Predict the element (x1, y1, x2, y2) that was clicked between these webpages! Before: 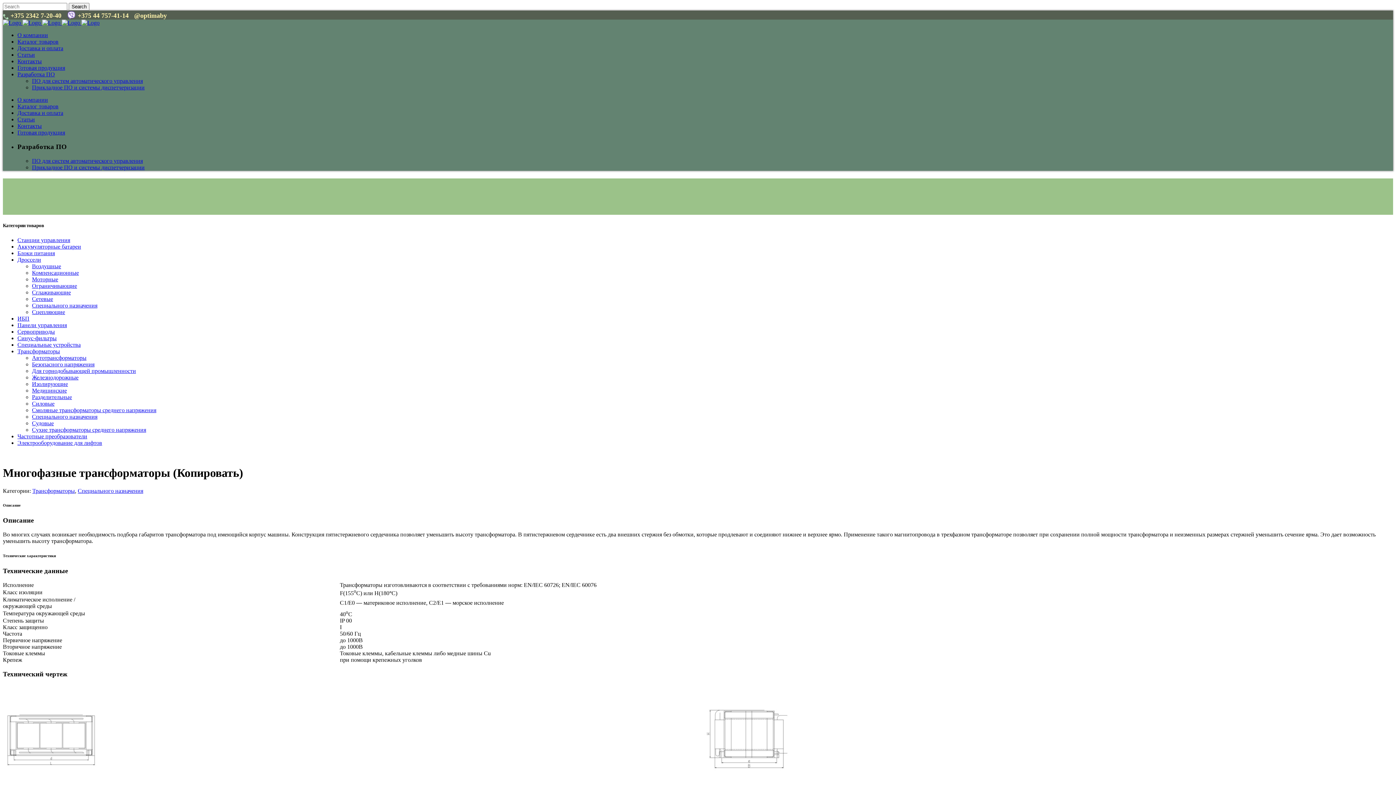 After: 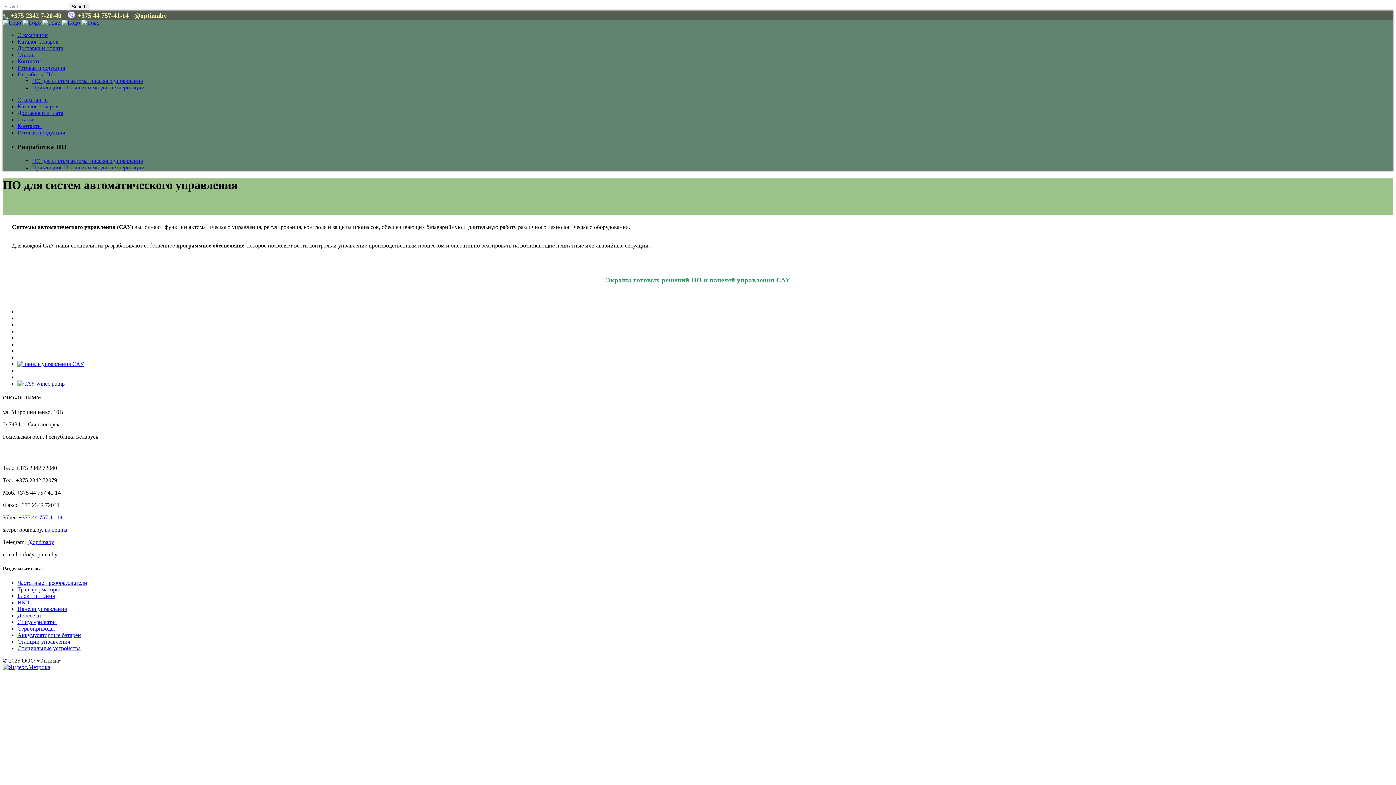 Action: bbox: (32, 157, 142, 163) label: ПО для систем автоматического управления